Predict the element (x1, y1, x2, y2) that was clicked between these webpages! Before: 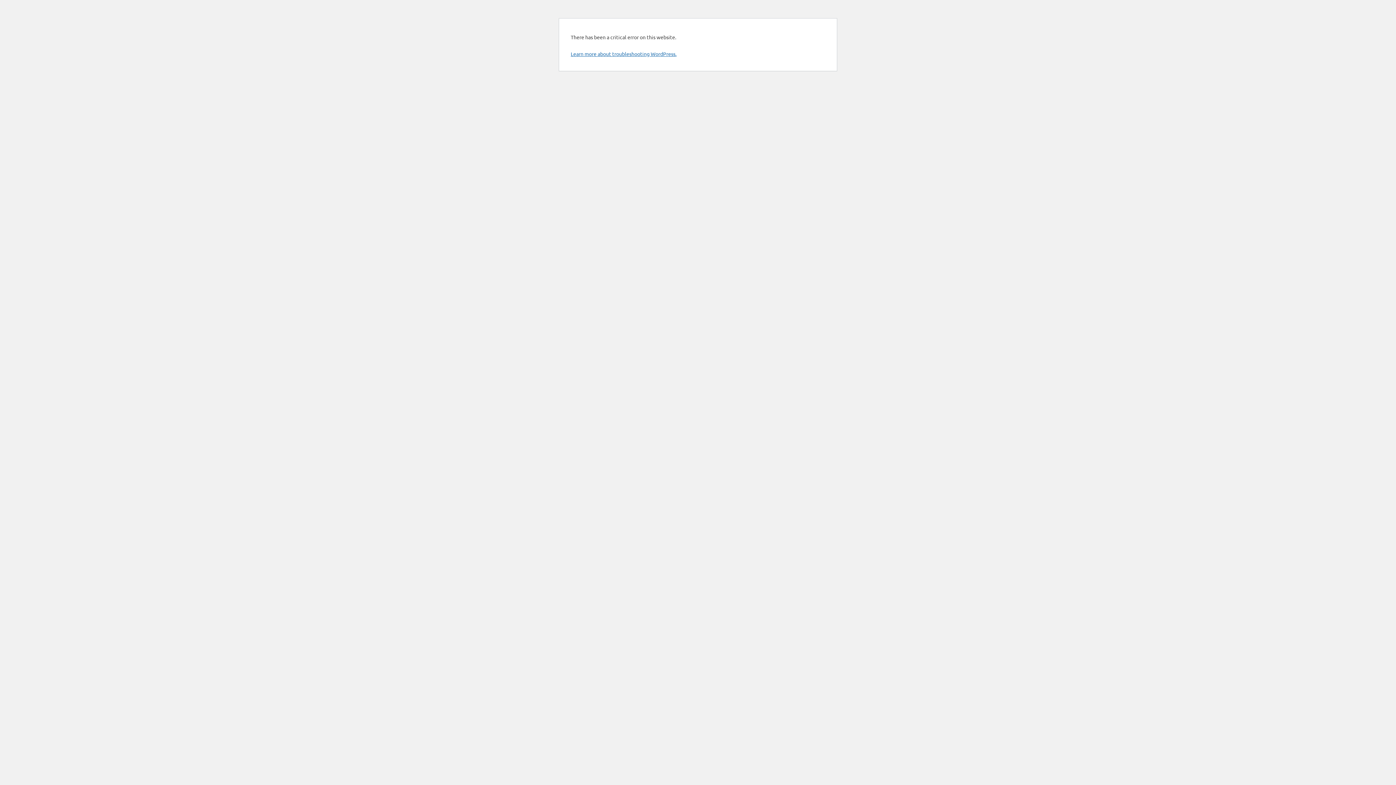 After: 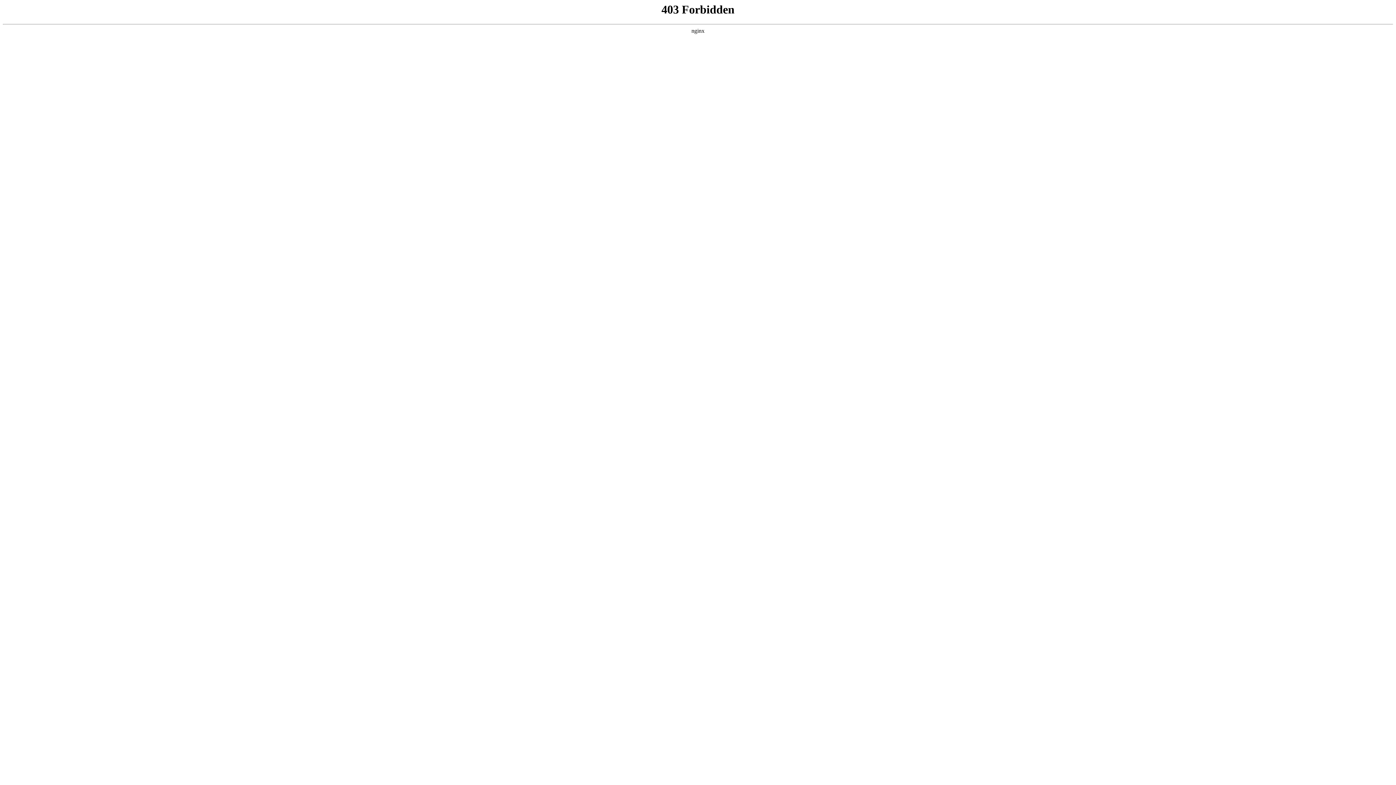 Action: bbox: (570, 50, 676, 57) label: Learn more about troubleshooting WordPress.